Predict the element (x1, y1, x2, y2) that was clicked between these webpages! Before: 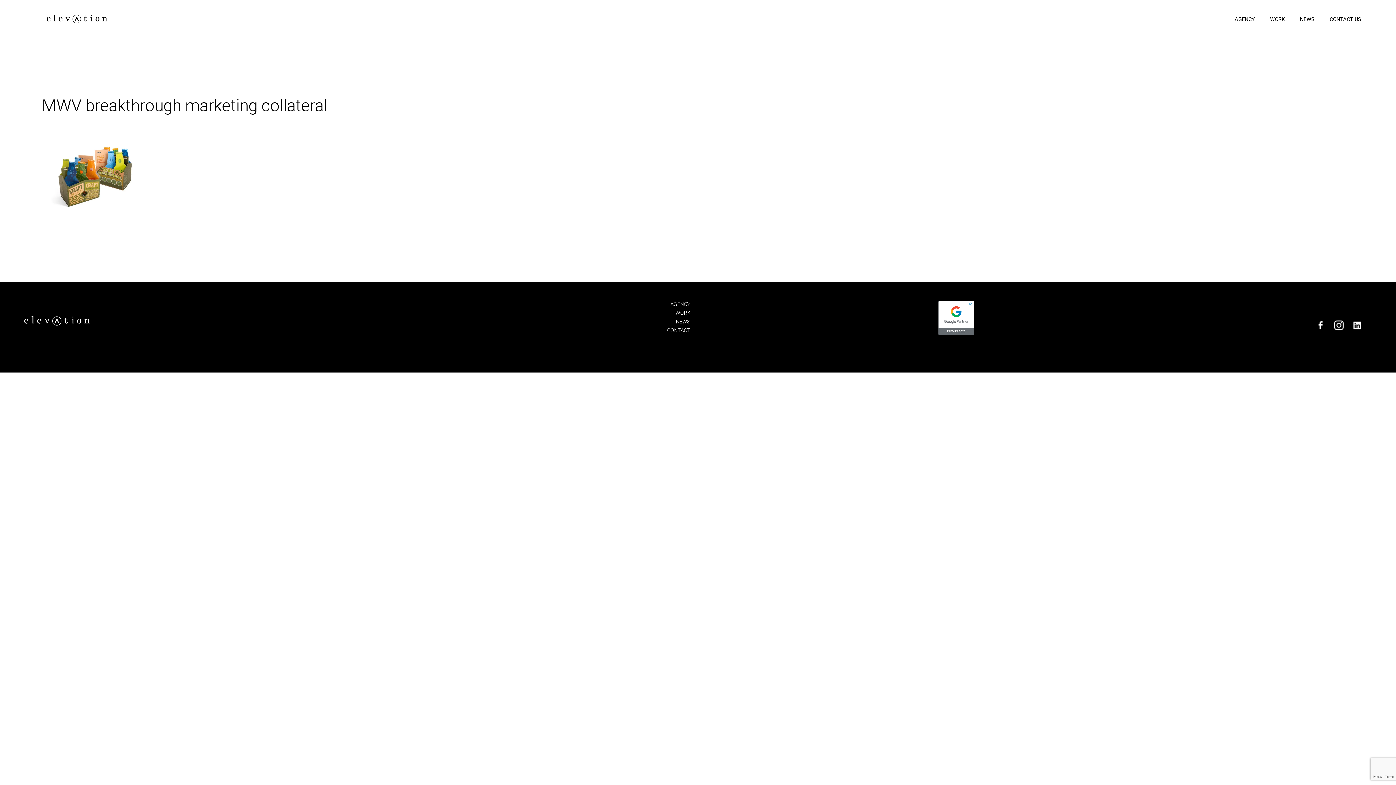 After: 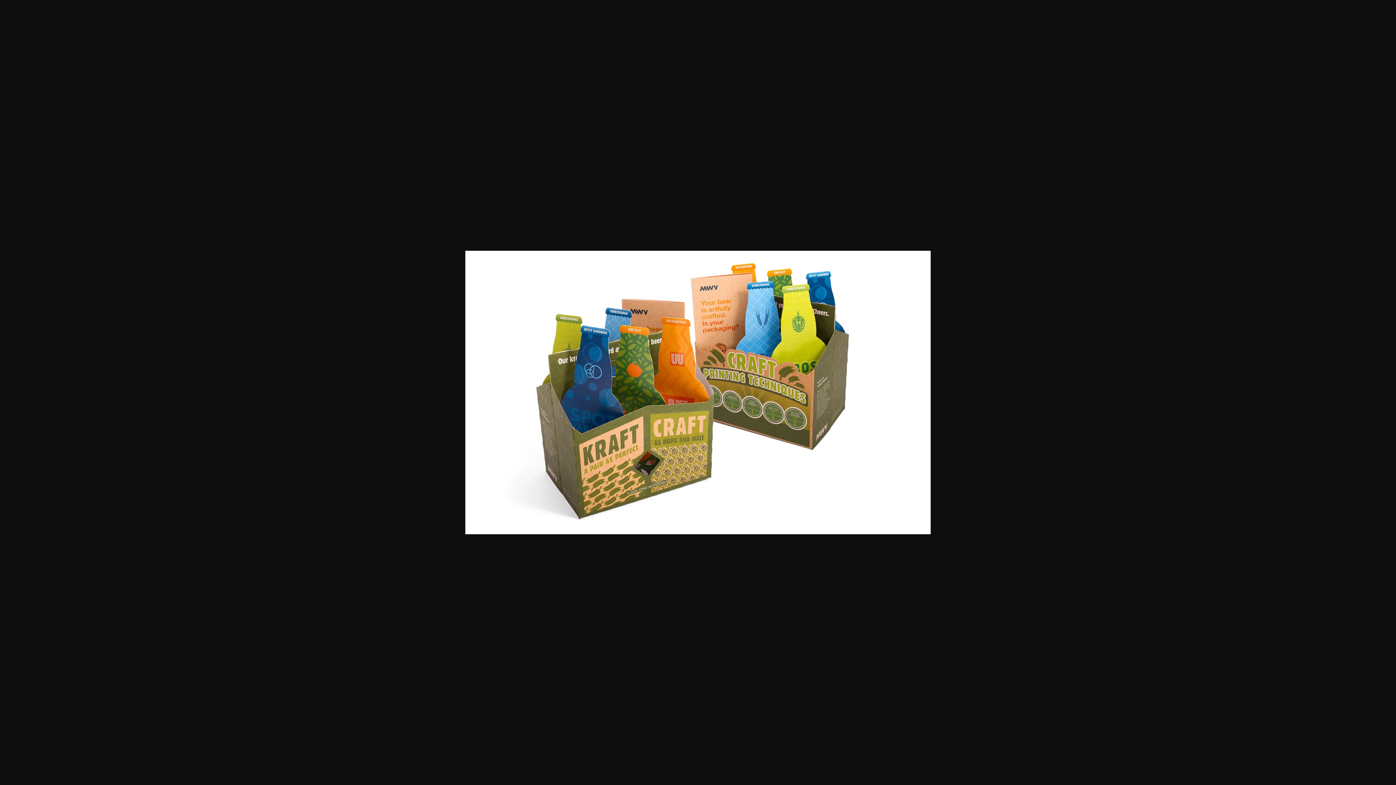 Action: bbox: (41, 173, 150, 180)